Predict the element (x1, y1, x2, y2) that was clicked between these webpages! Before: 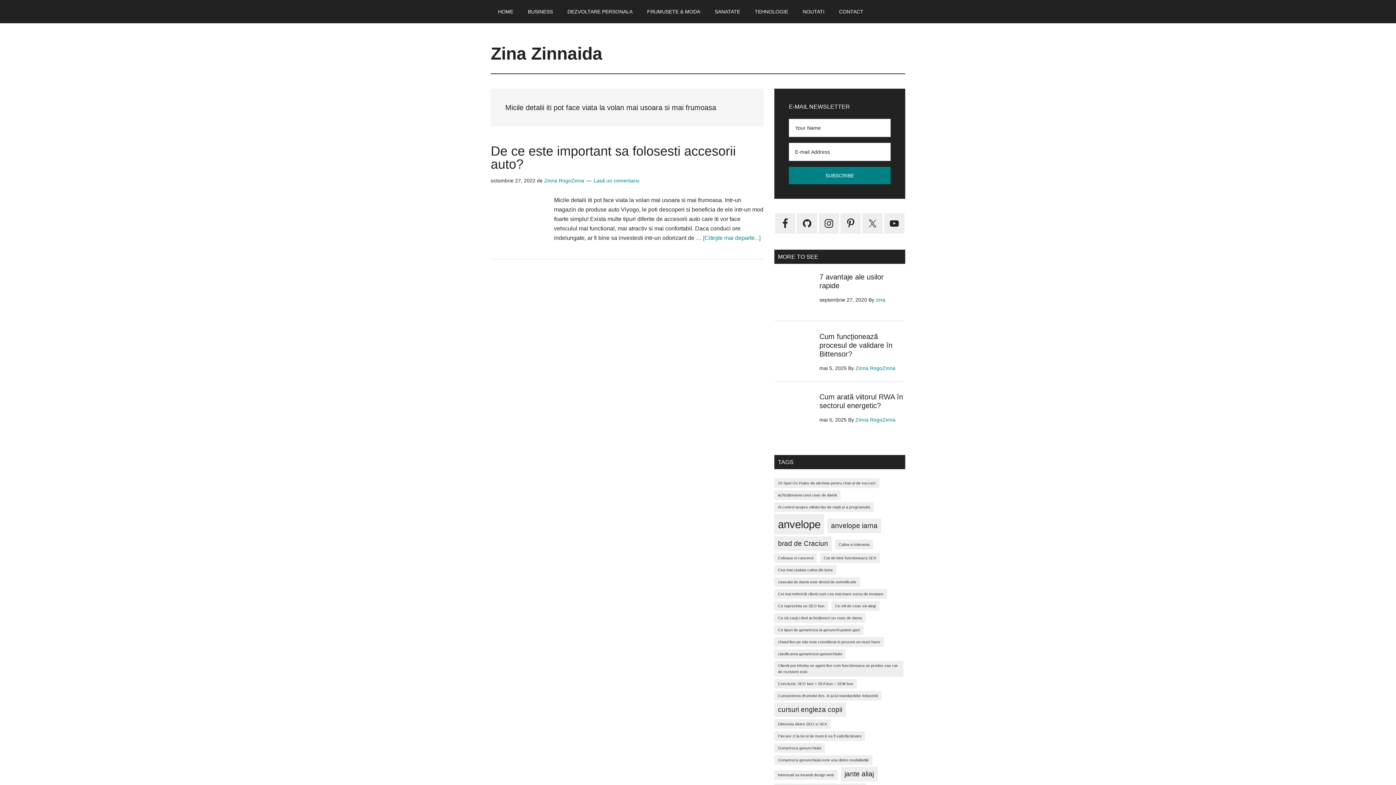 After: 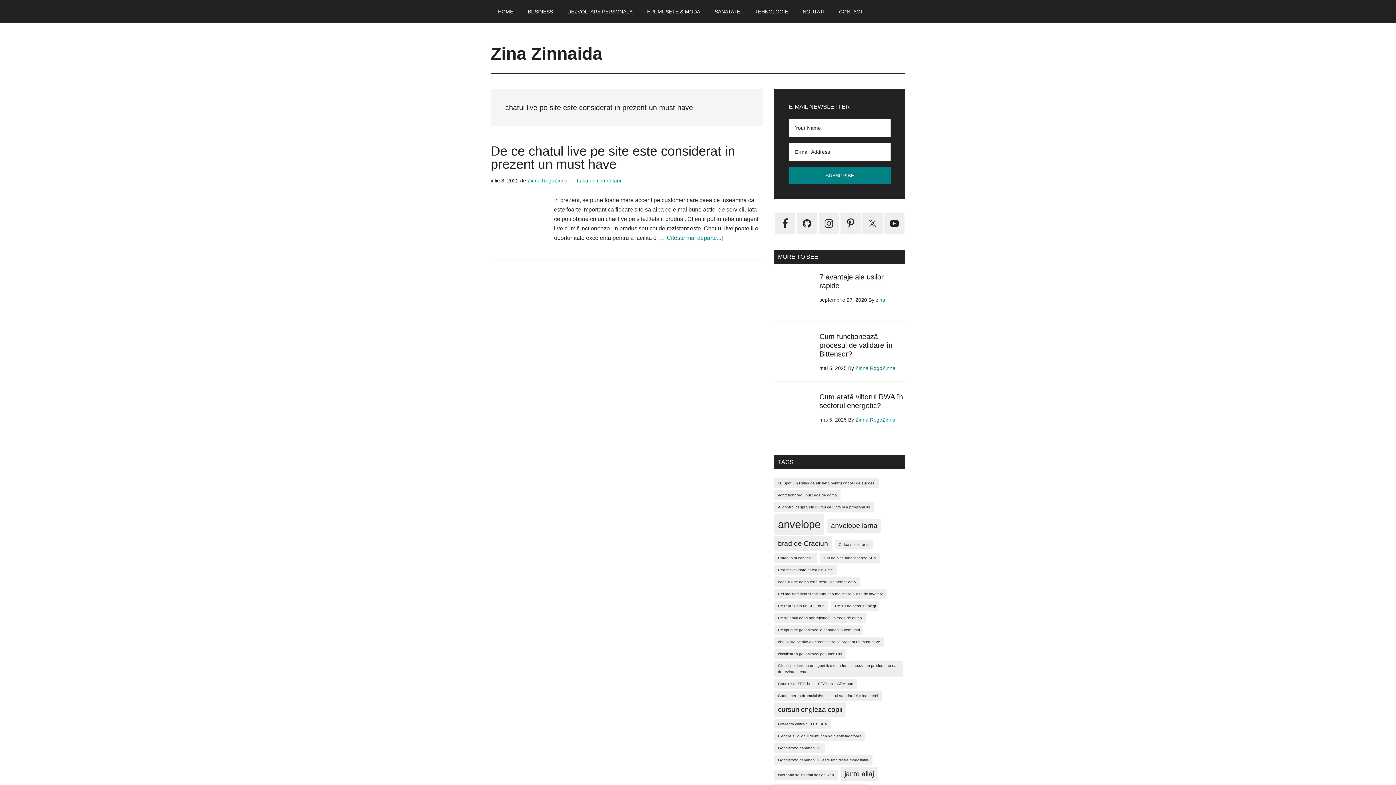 Action: bbox: (774, 637, 884, 647) label: chatul live pe site este considerat in prezent un must have (1 element)